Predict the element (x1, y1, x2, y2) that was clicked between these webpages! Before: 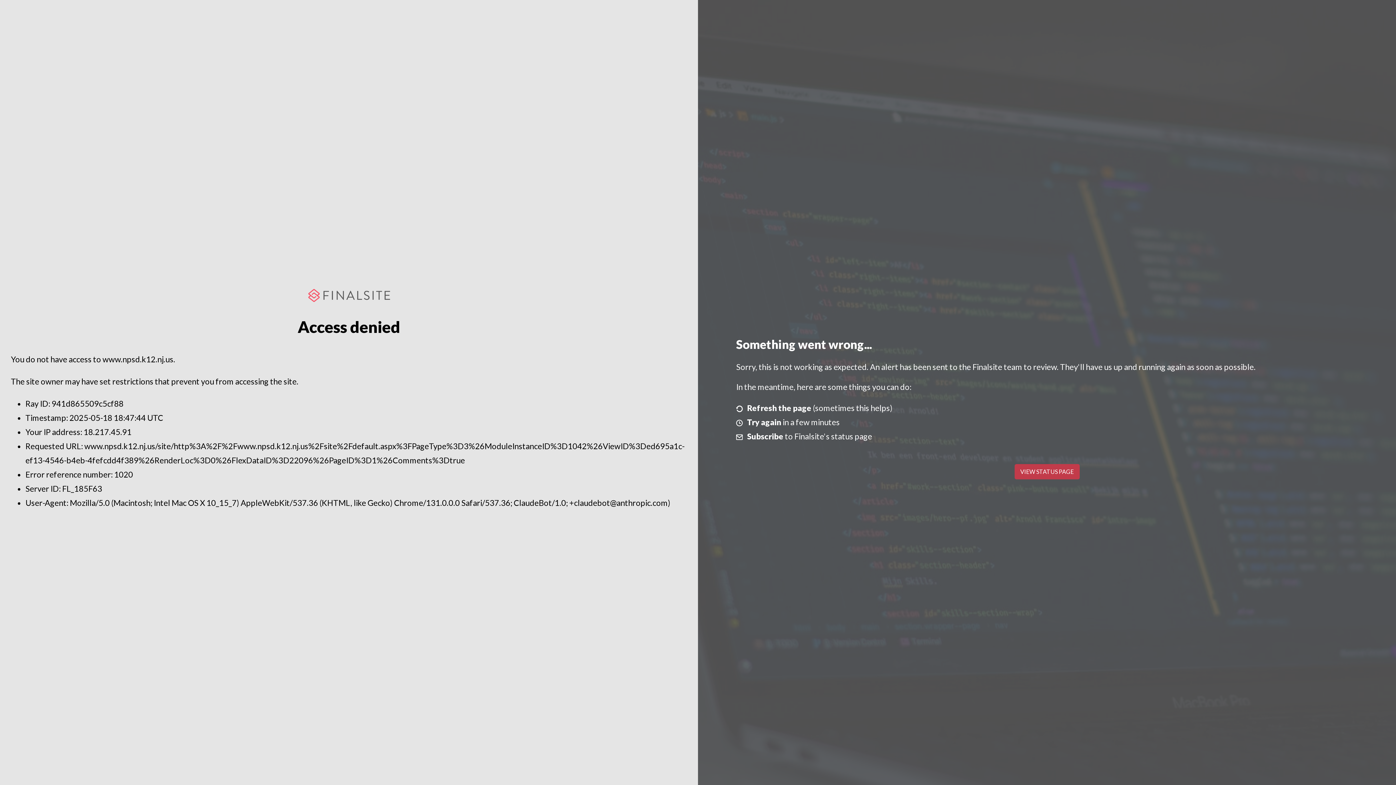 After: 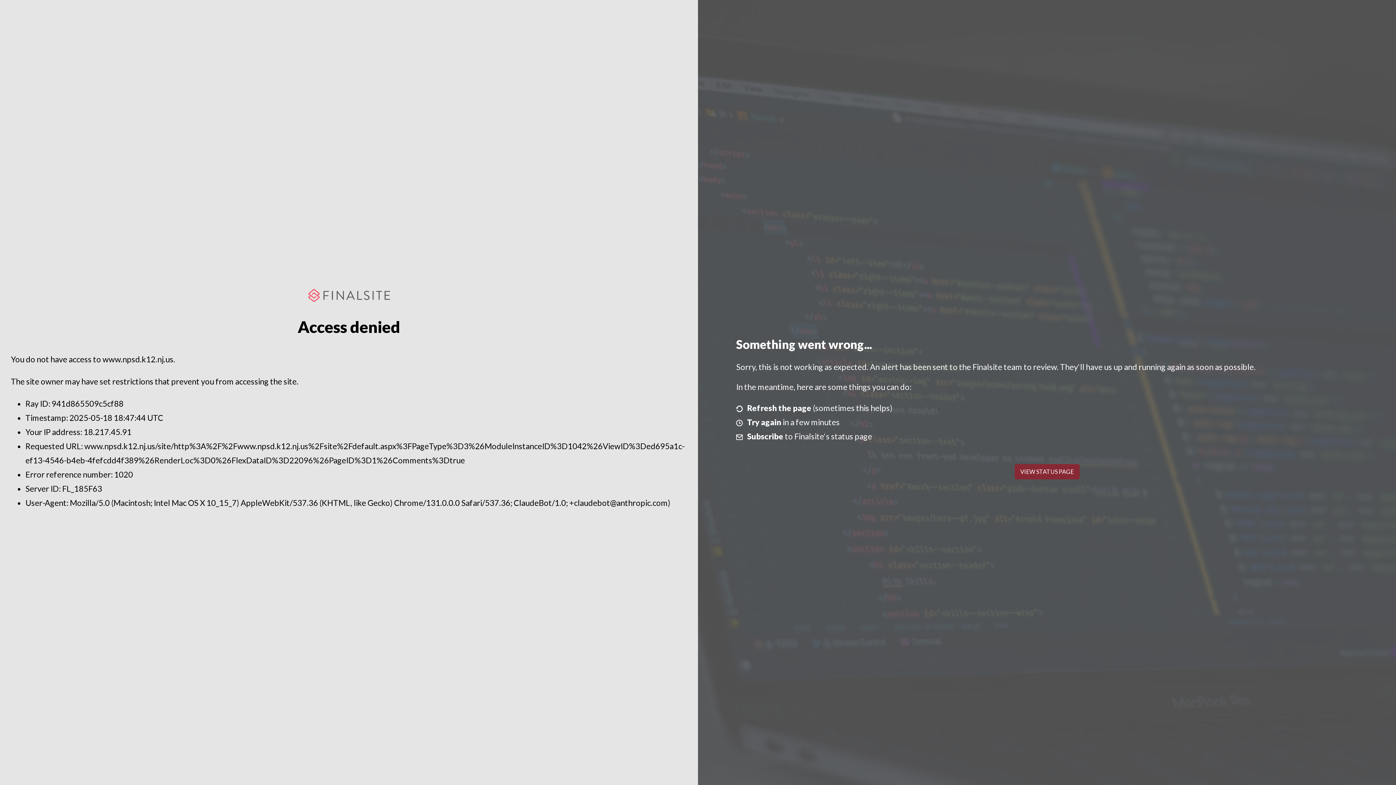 Action: label: VIEW STATUS PAGE bbox: (1014, 464, 1079, 479)